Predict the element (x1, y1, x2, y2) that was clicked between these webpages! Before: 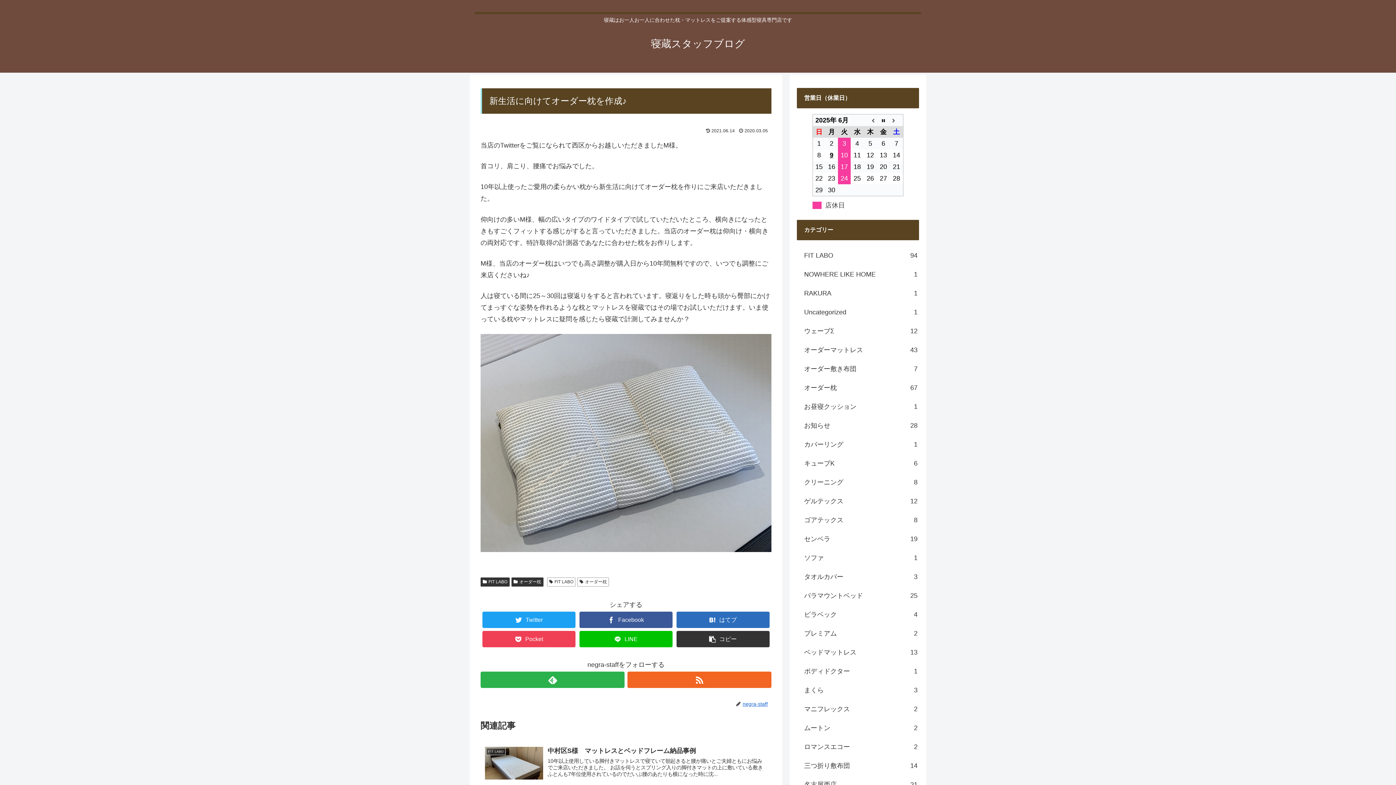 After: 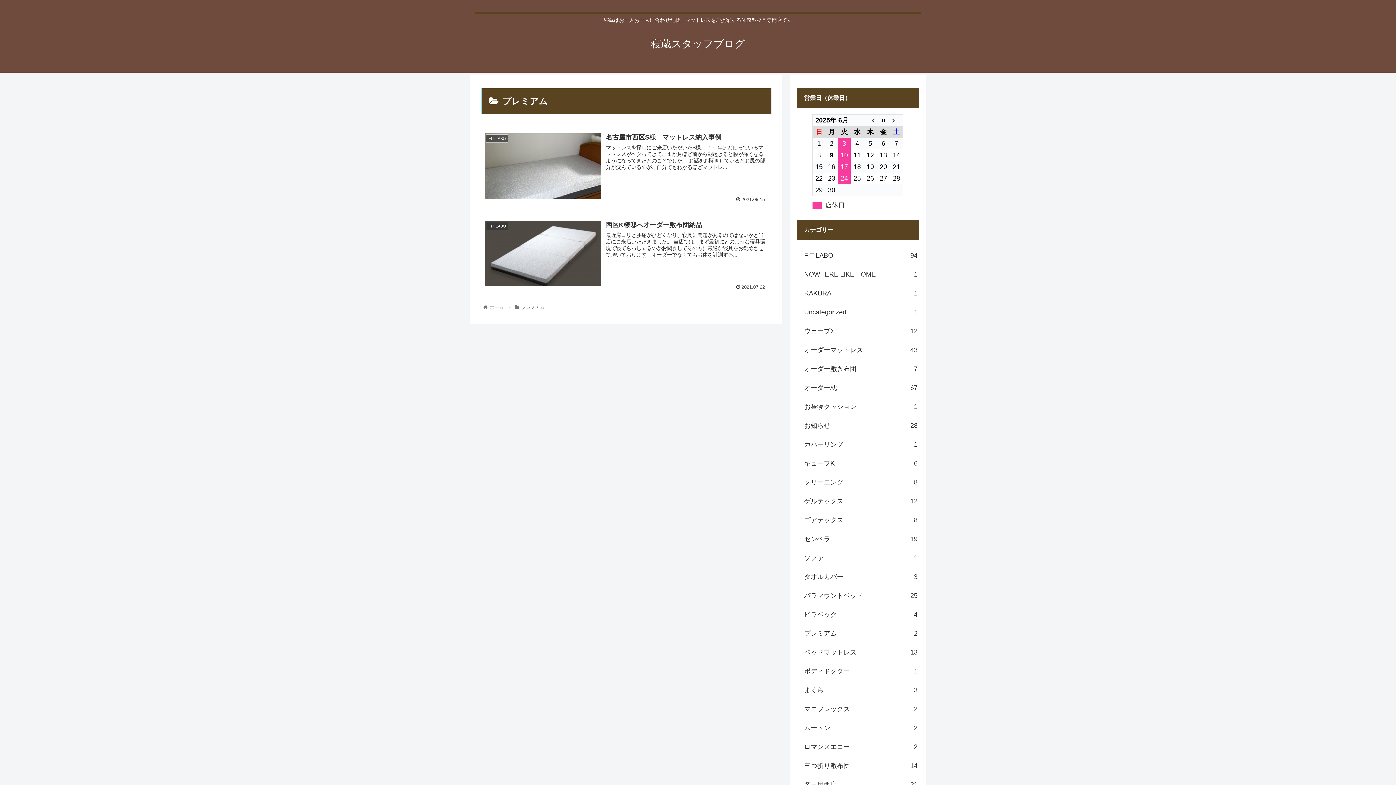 Action: bbox: (797, 624, 919, 643) label: プレミアム
2